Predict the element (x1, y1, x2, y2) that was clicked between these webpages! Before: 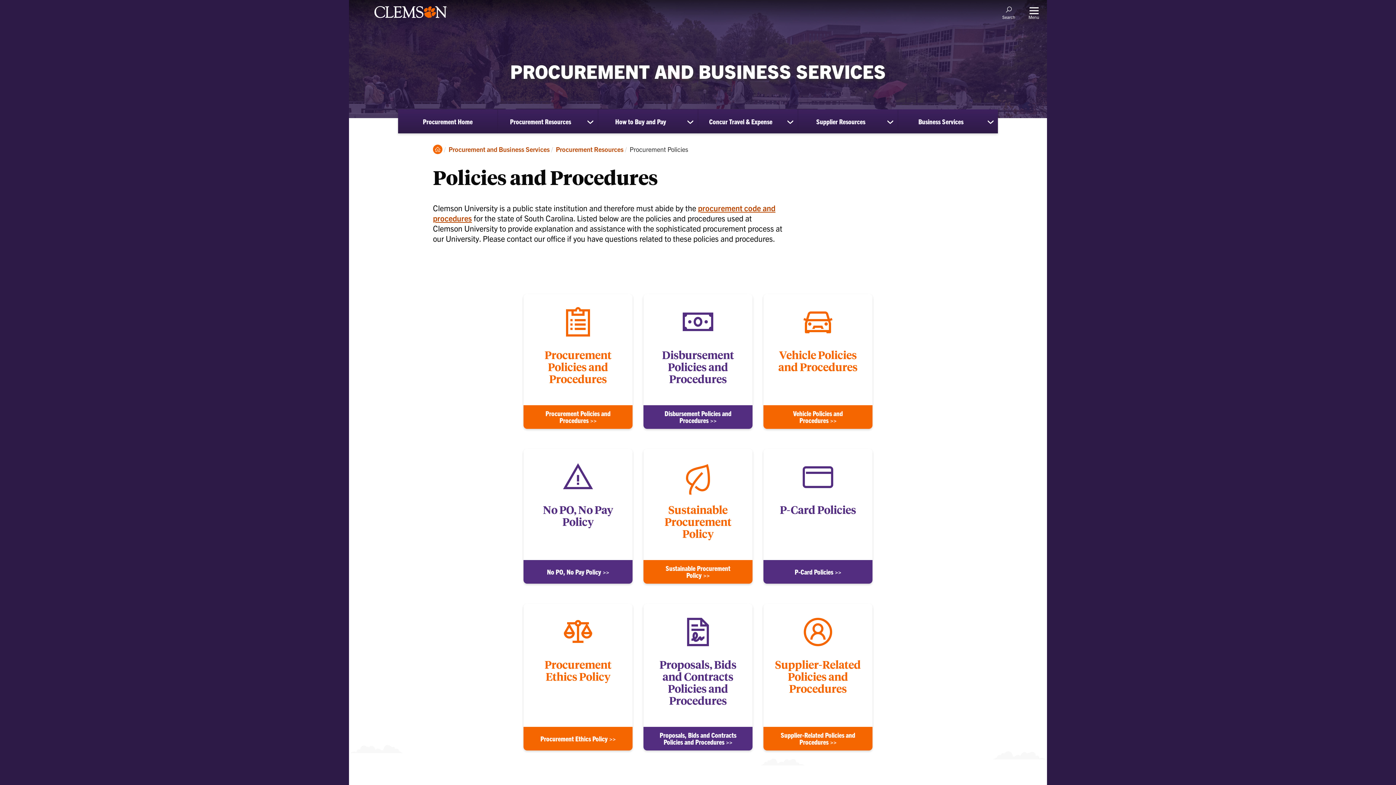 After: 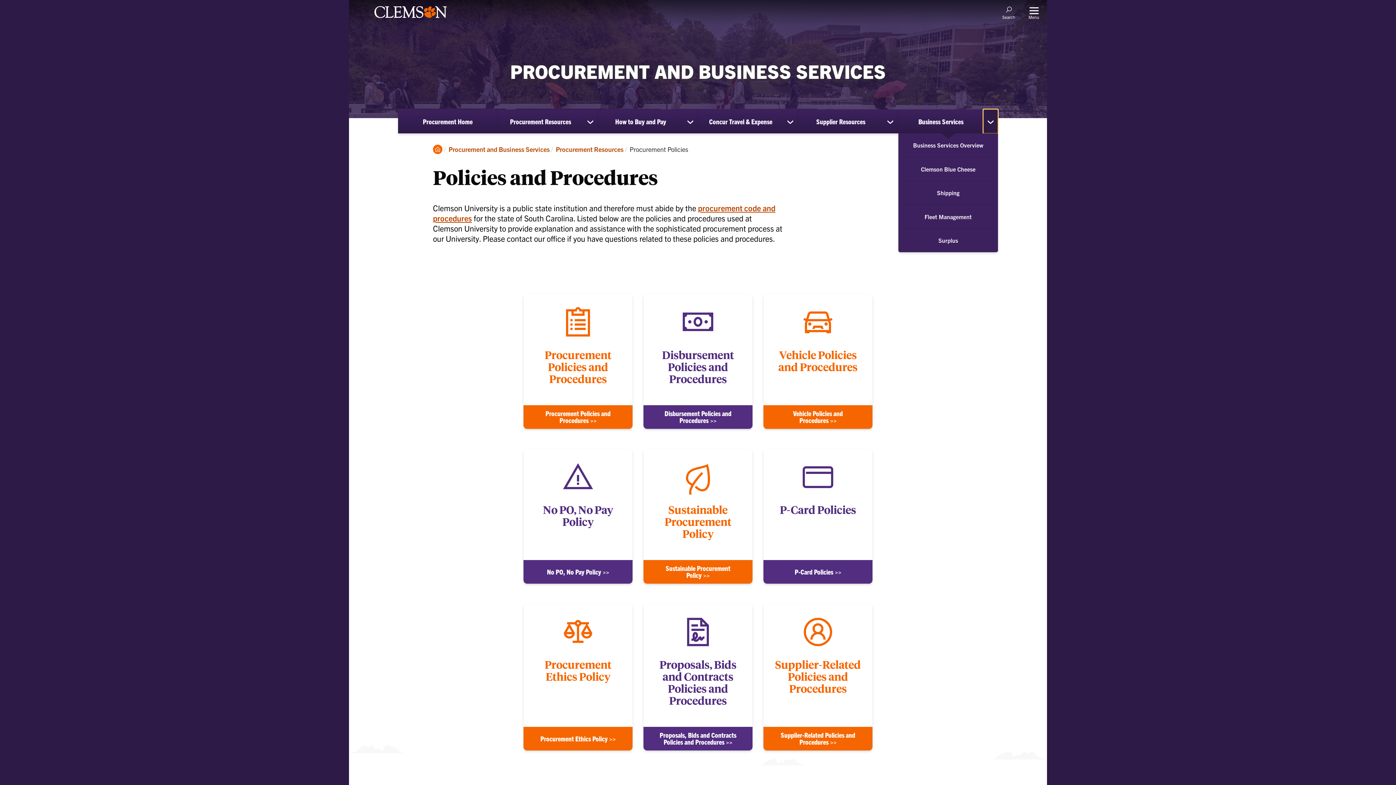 Action: bbox: (983, 109, 998, 133) label: show submenu for Business Services